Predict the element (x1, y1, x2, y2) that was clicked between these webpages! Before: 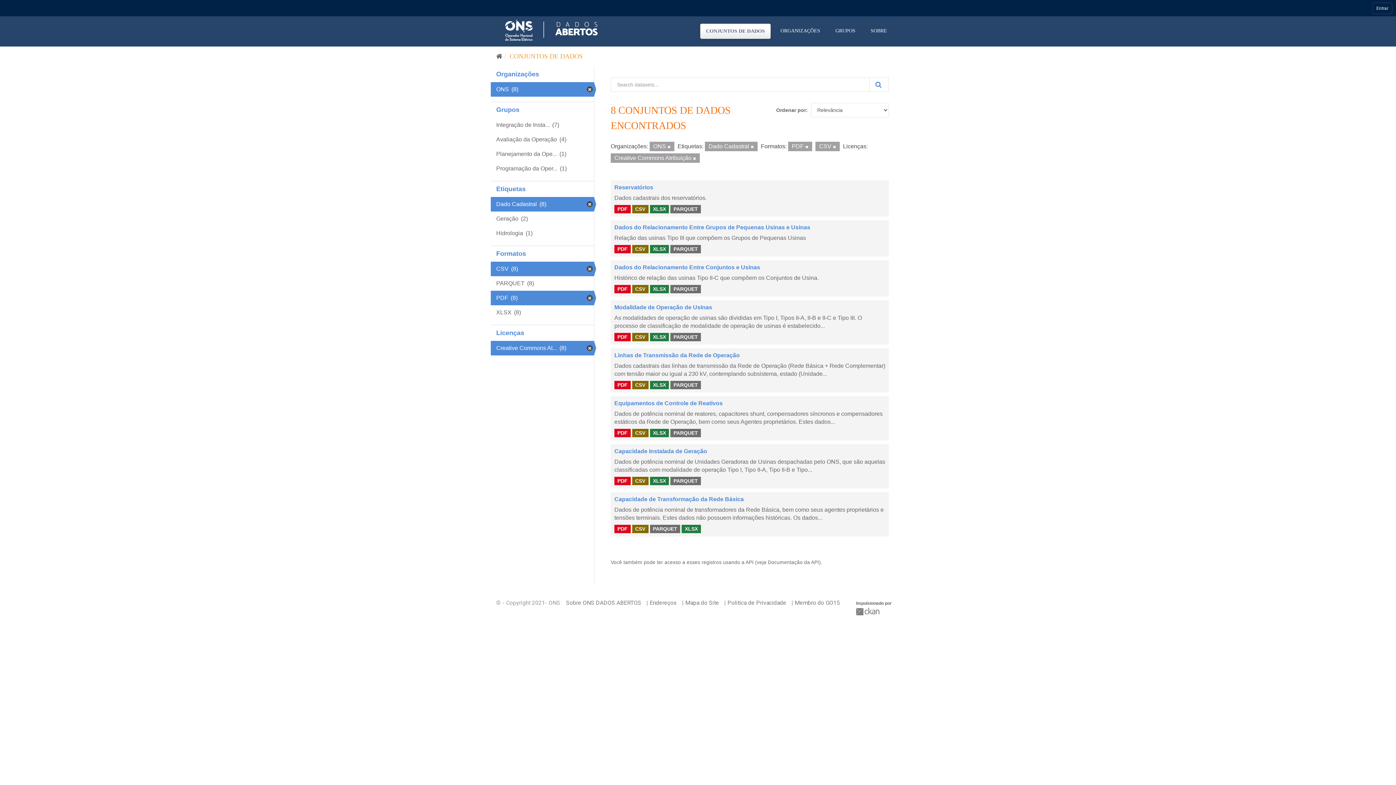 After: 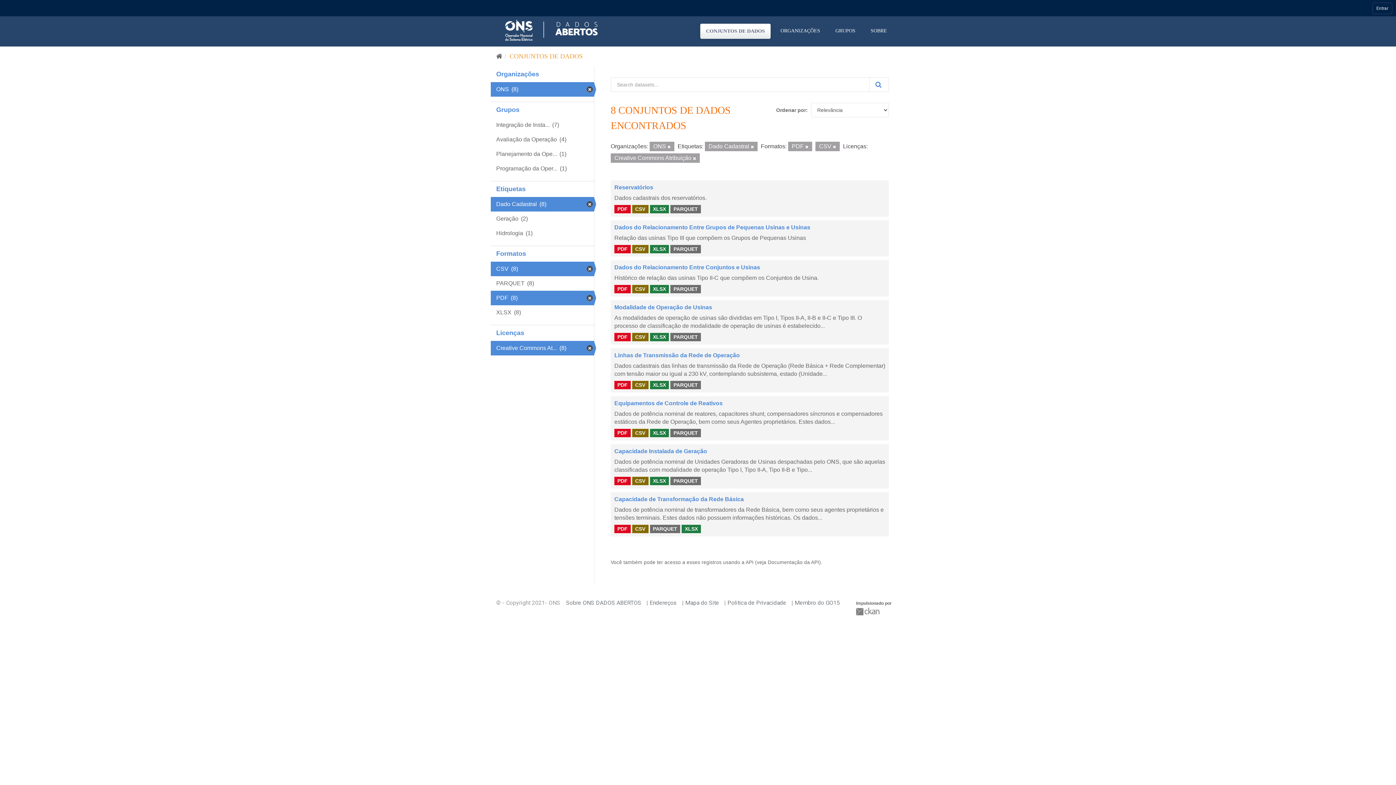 Action: label: Submit bbox: (869, 77, 889, 92)